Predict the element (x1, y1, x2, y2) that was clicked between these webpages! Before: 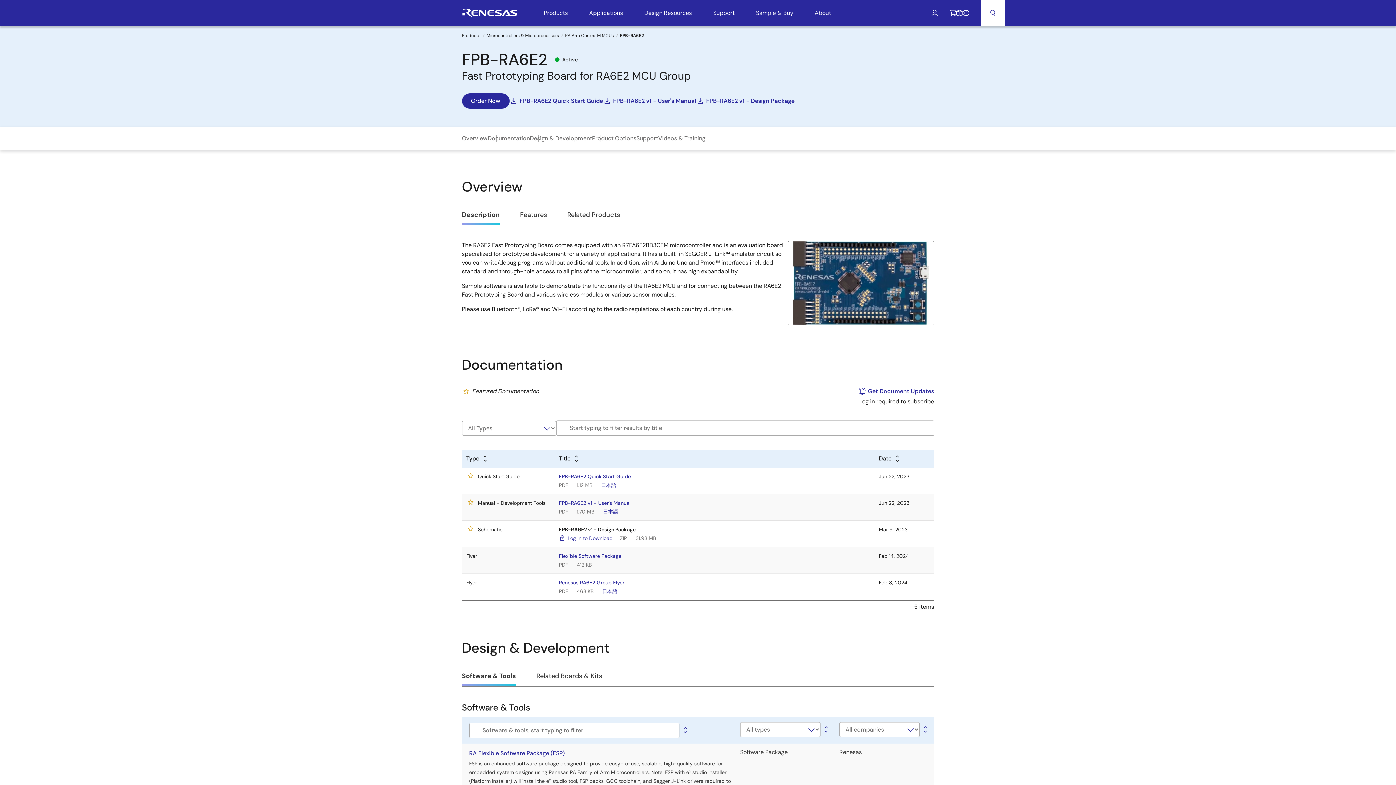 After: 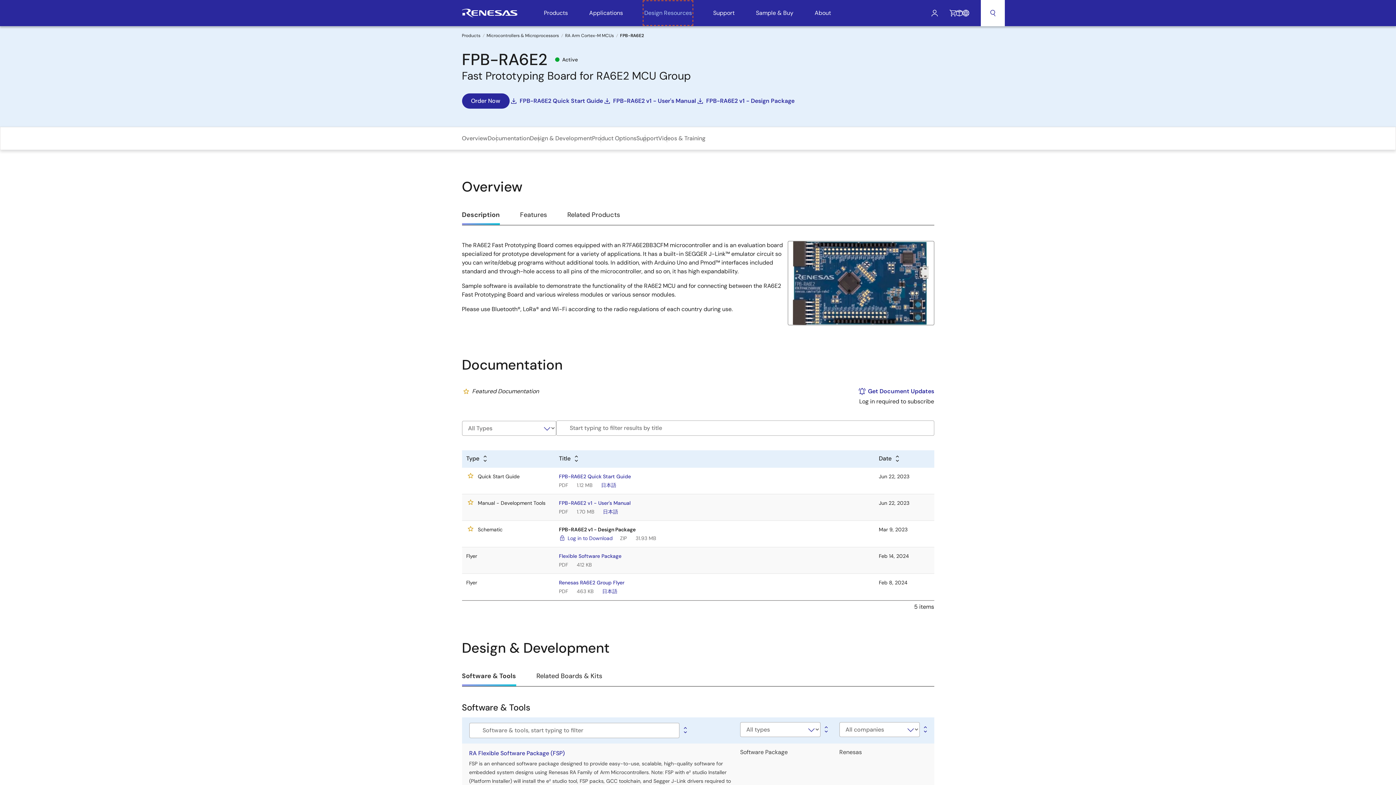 Action: label: Design Resources bbox: (644, 1, 692, 24)